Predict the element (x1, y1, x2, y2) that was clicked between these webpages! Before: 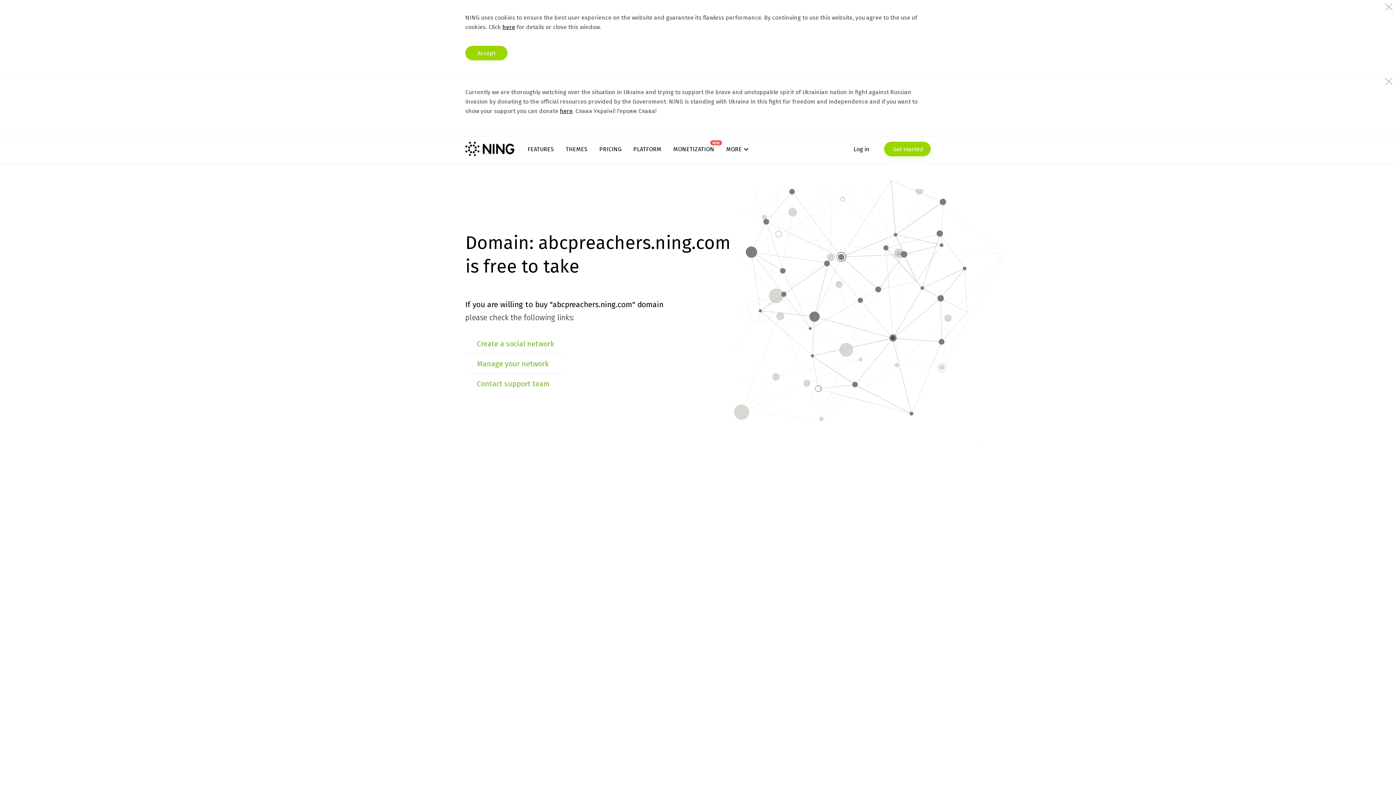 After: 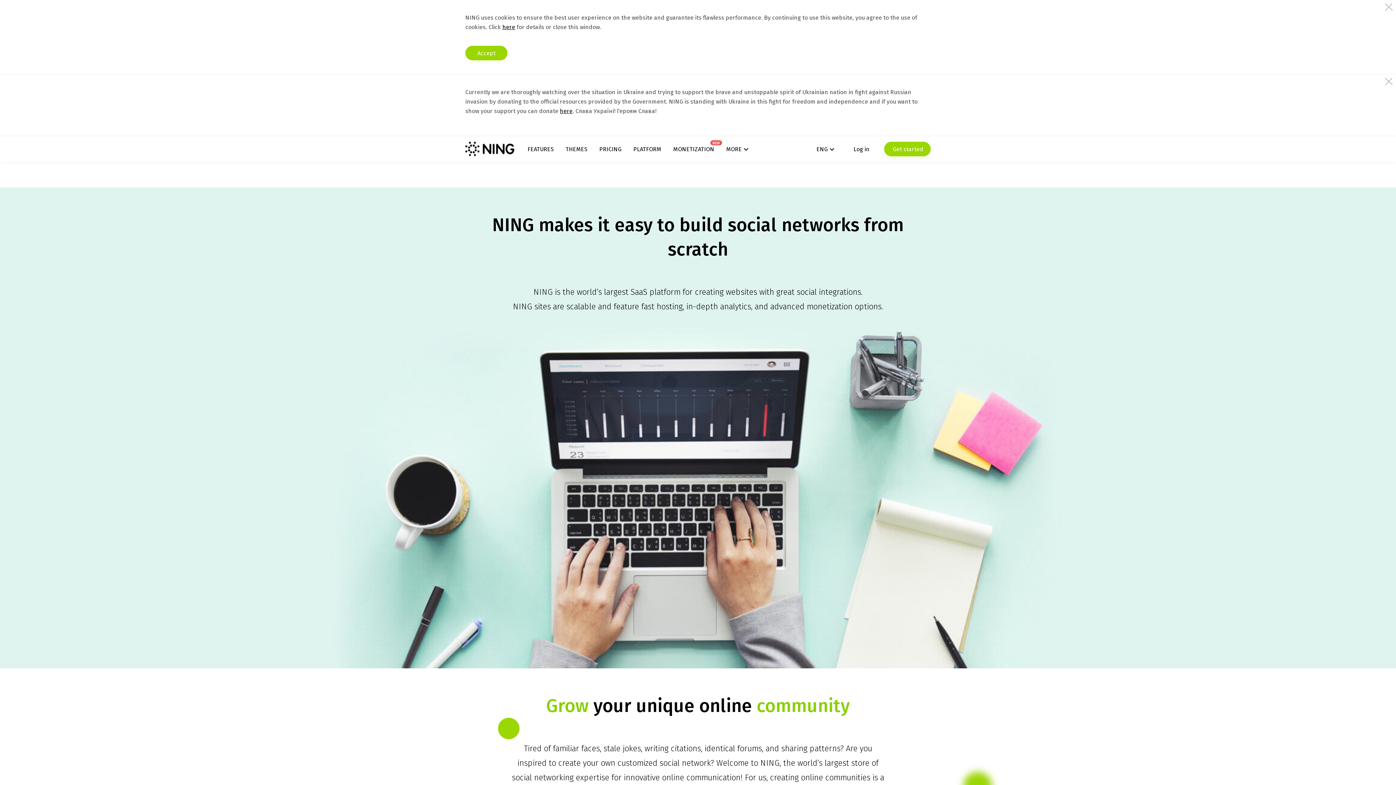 Action: label: PLATFORM bbox: (633, 145, 661, 152)